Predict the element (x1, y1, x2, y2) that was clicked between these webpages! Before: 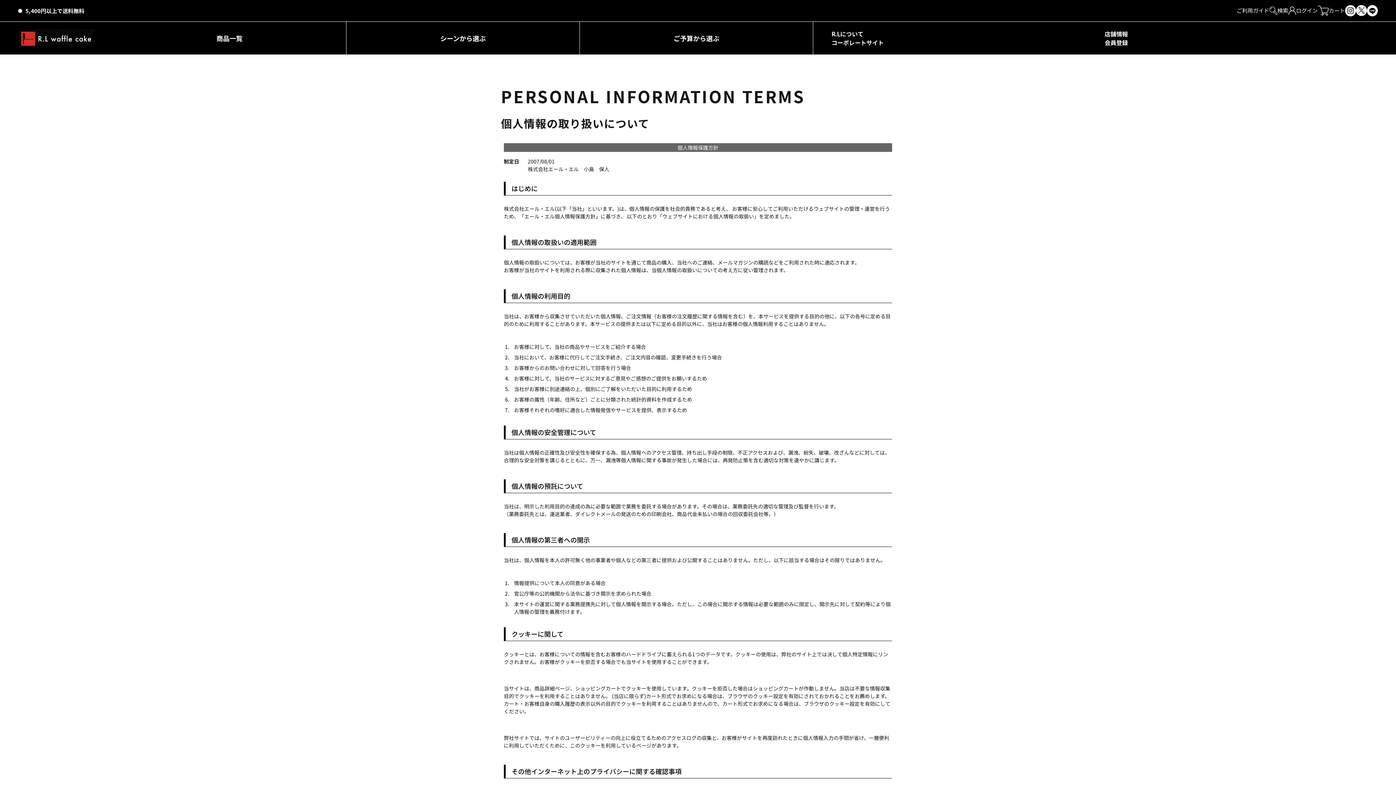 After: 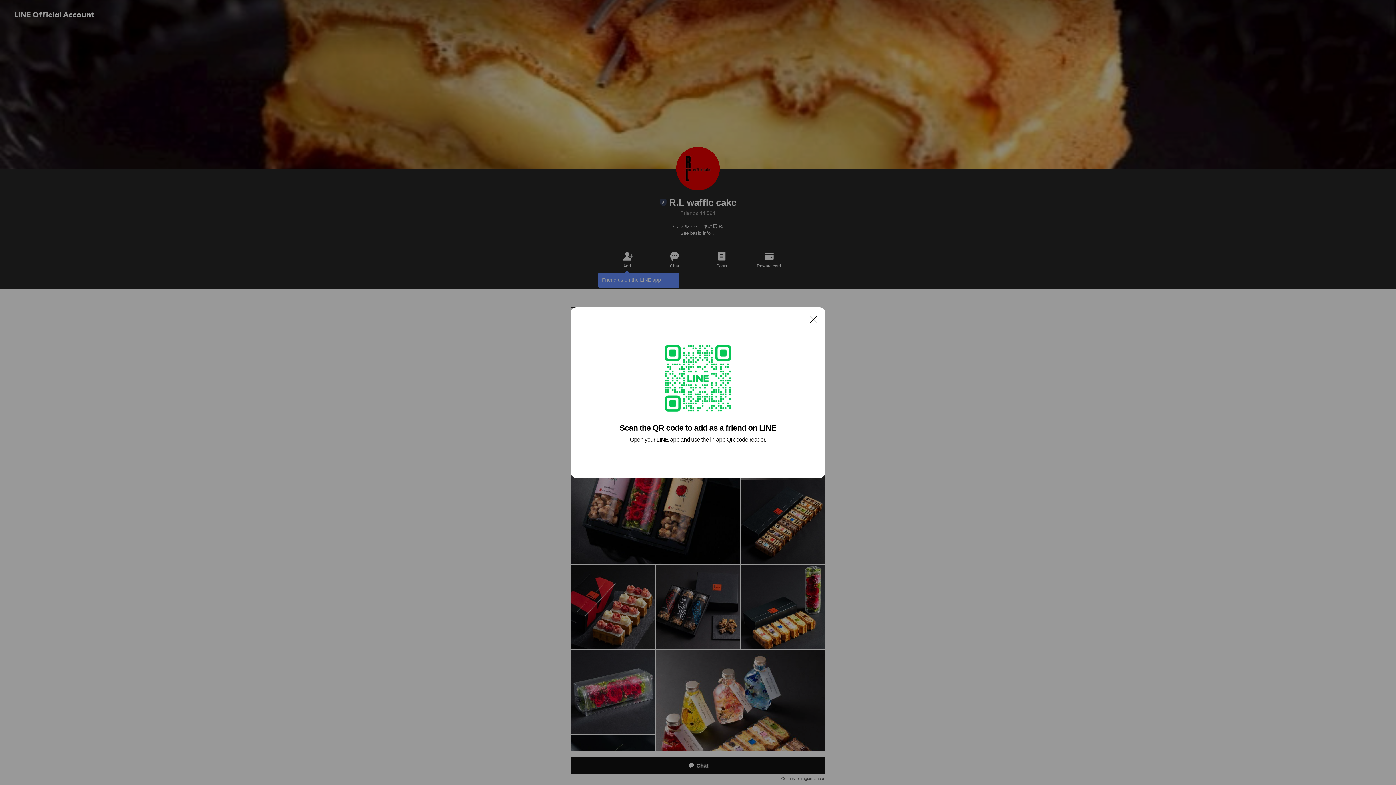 Action: bbox: (1367, 5, 1378, 16)